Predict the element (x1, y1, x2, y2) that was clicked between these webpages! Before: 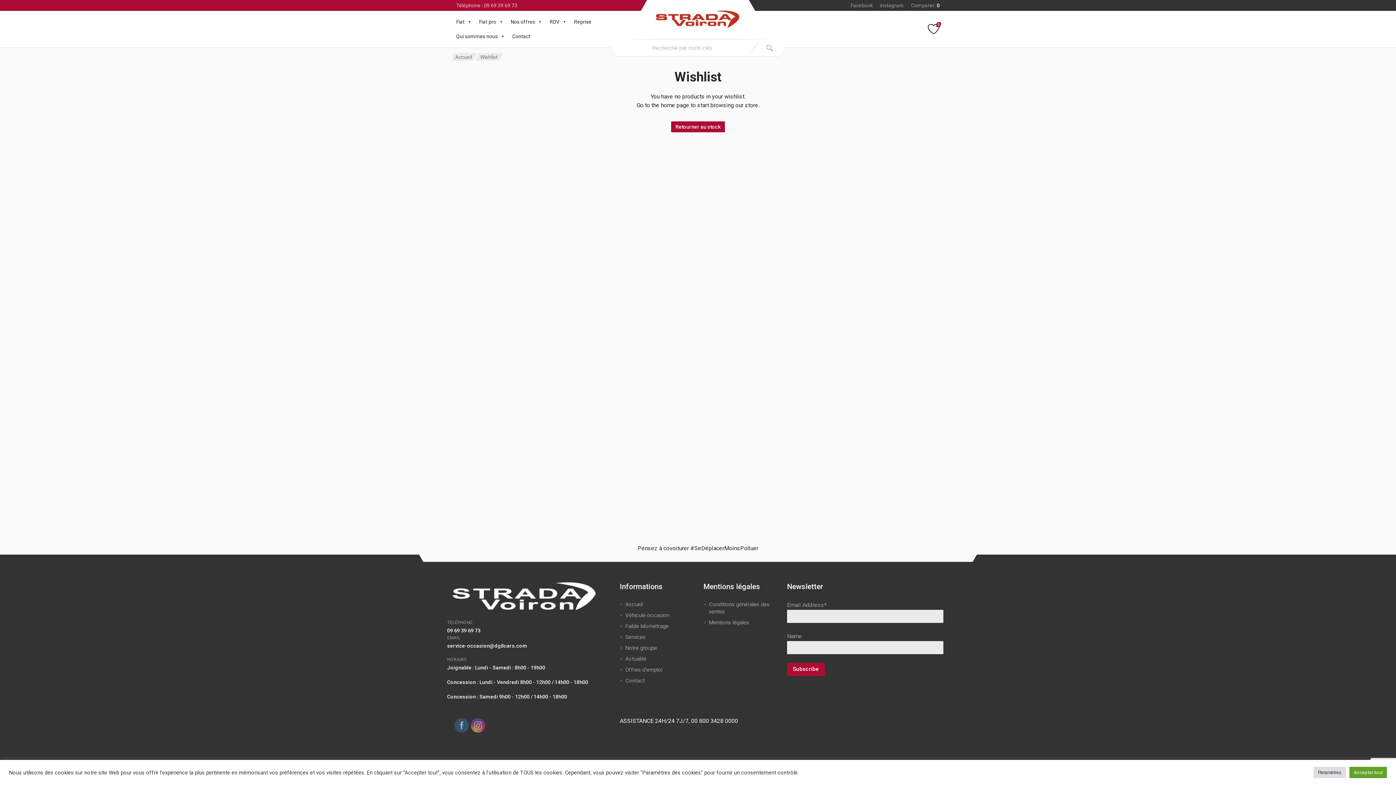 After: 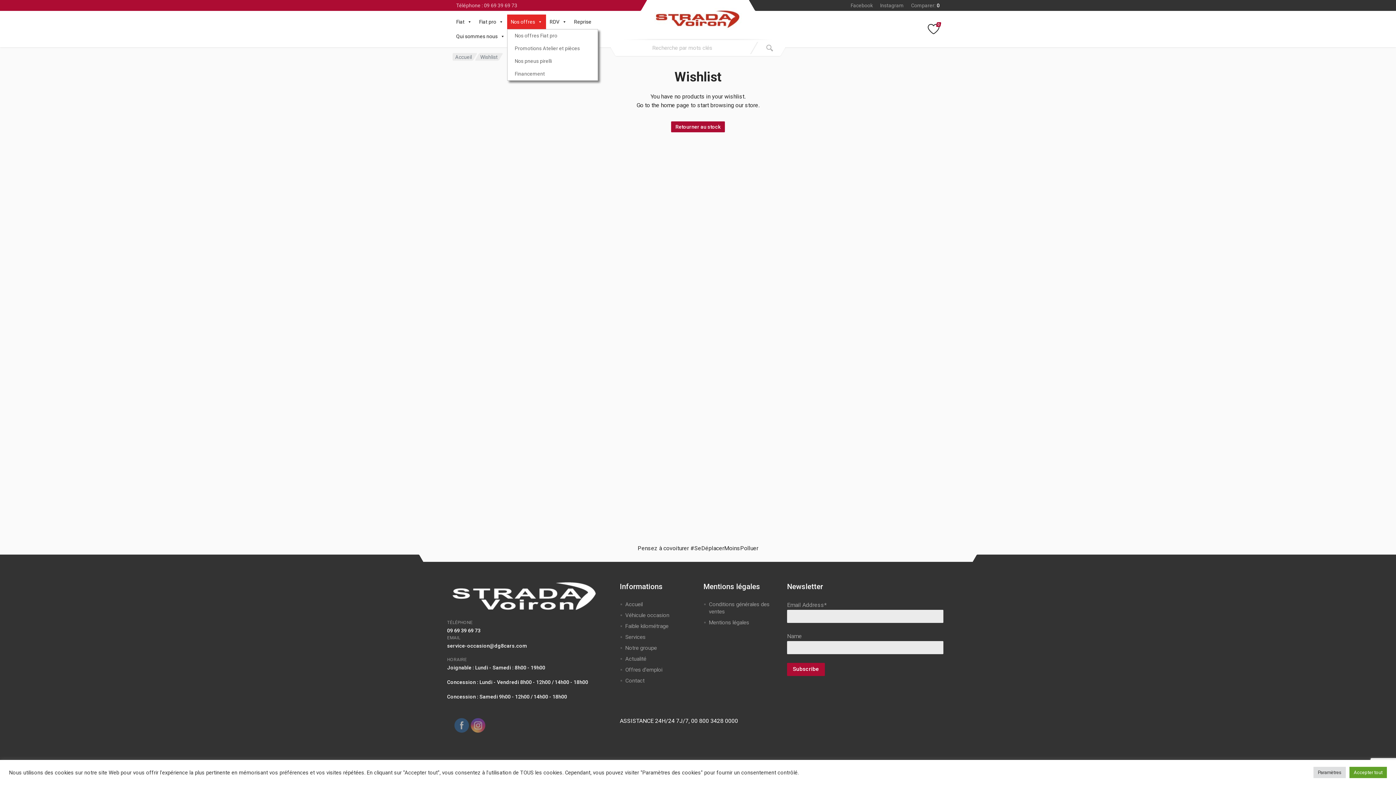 Action: bbox: (507, 14, 546, 29) label: Nos offres